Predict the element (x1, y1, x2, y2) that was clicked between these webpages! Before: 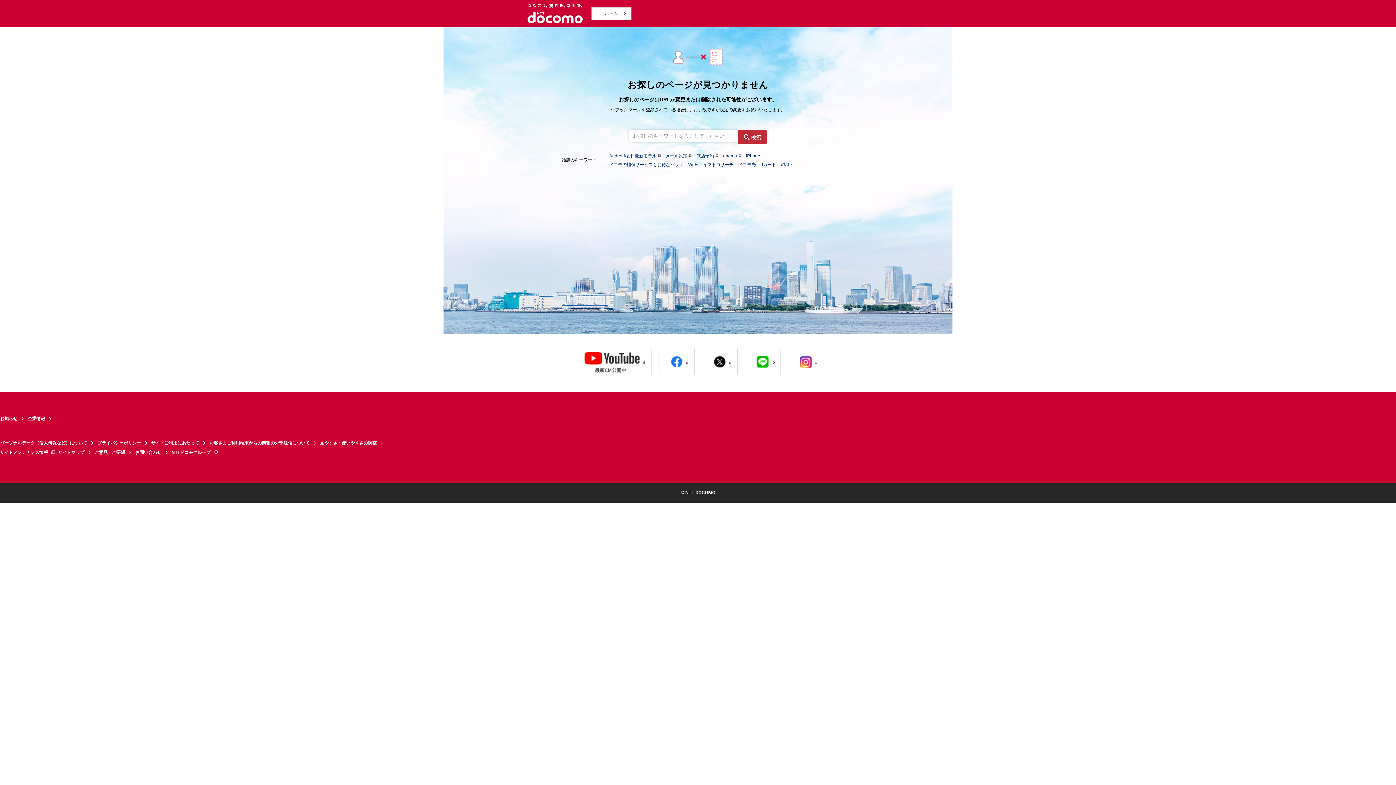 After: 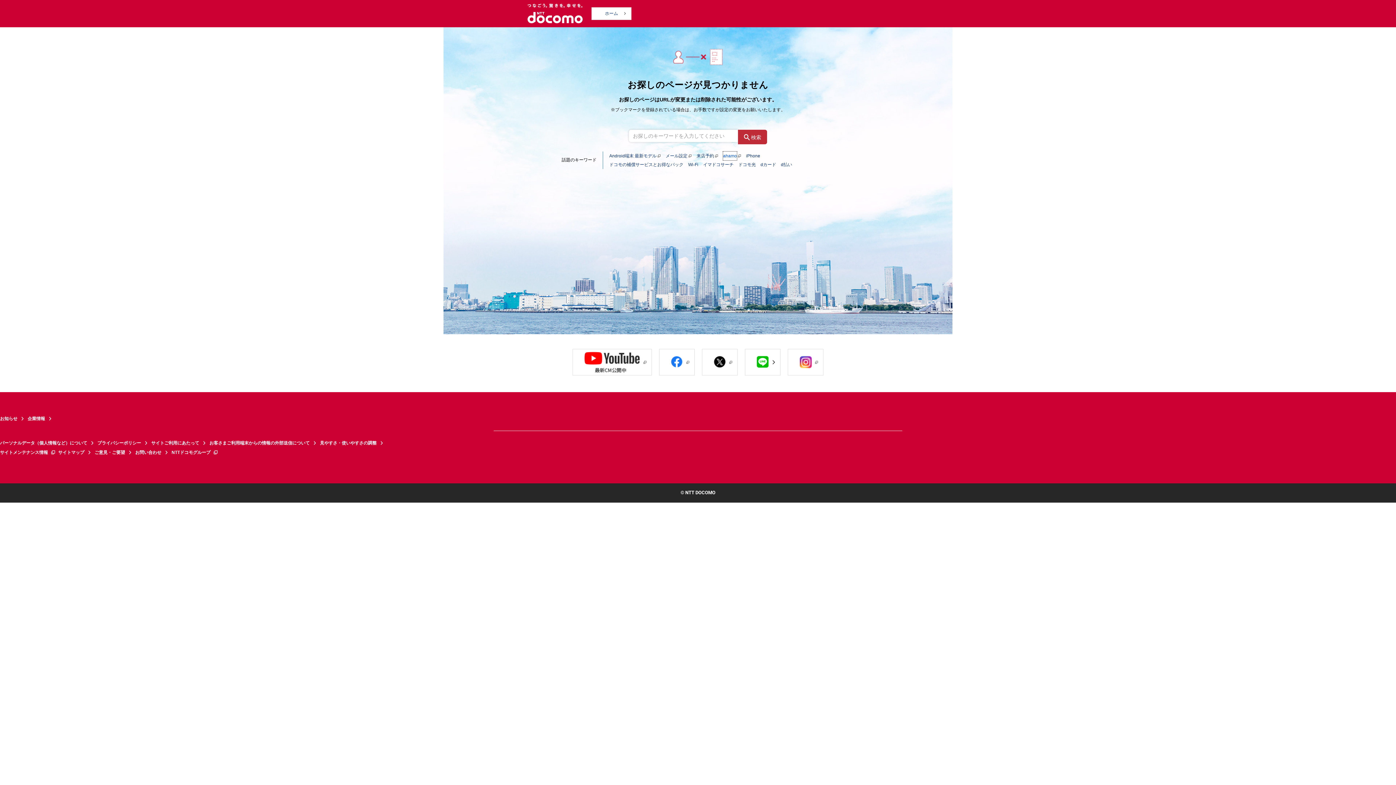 Action: label: ahamo
別ウインドウが開きます bbox: (723, 151, 737, 160)